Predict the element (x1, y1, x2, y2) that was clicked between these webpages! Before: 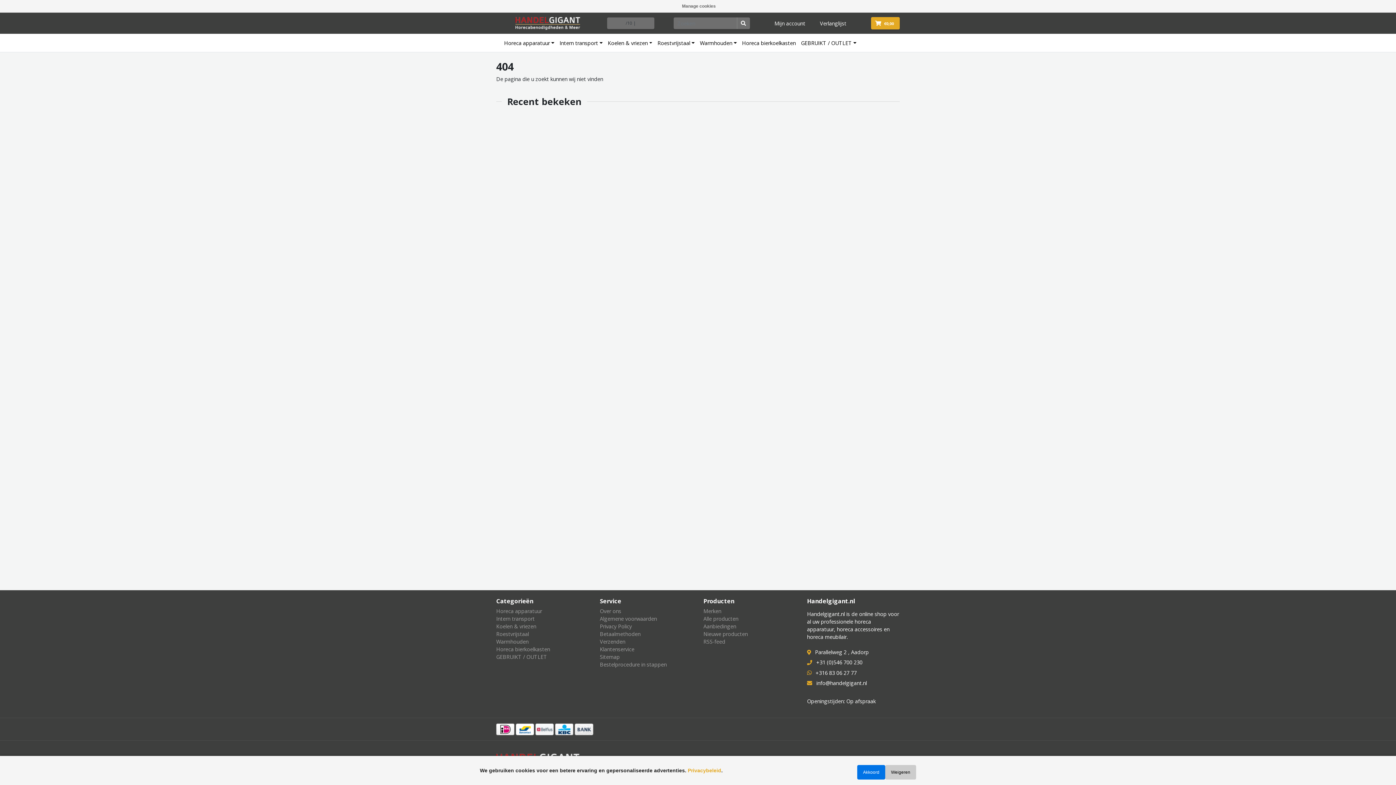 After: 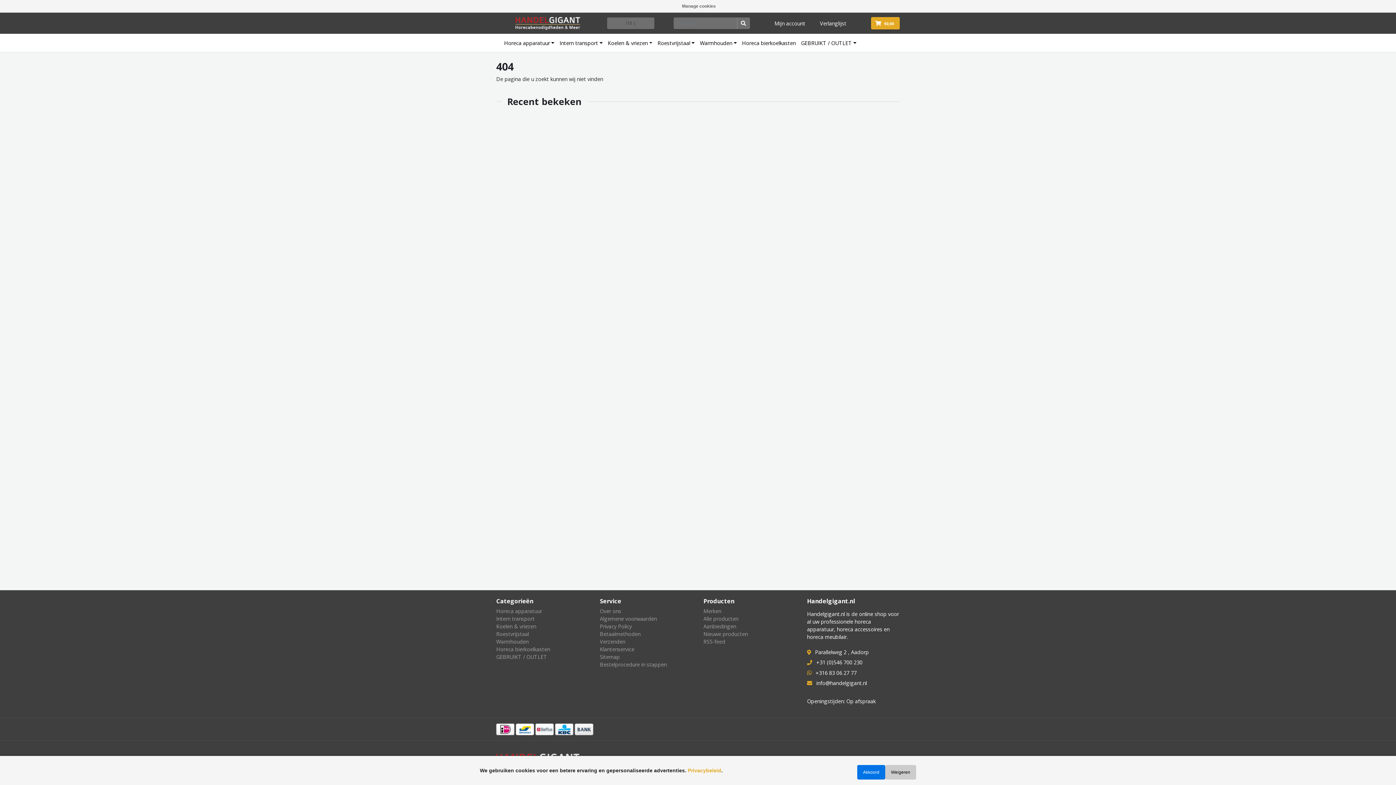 Action: bbox: (737, 17, 750, 29)